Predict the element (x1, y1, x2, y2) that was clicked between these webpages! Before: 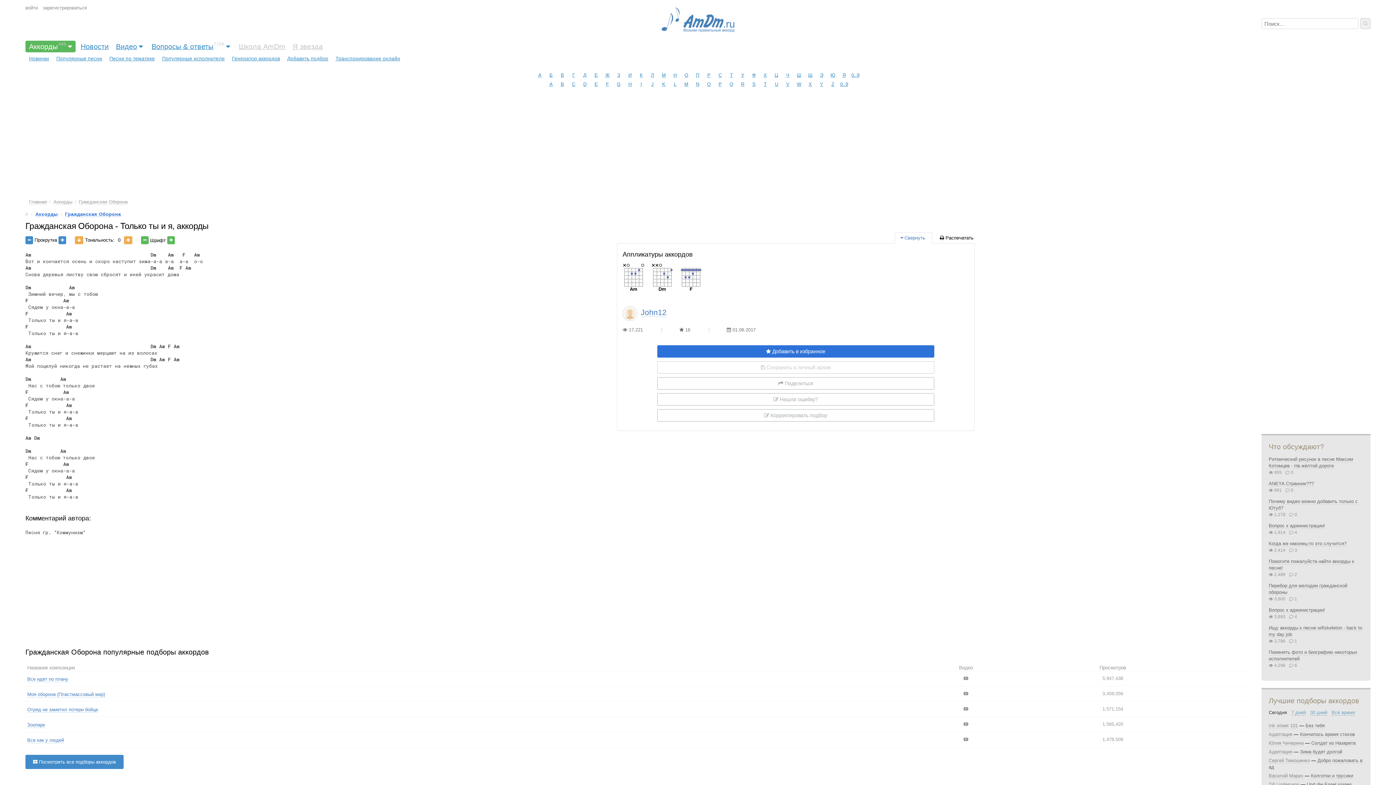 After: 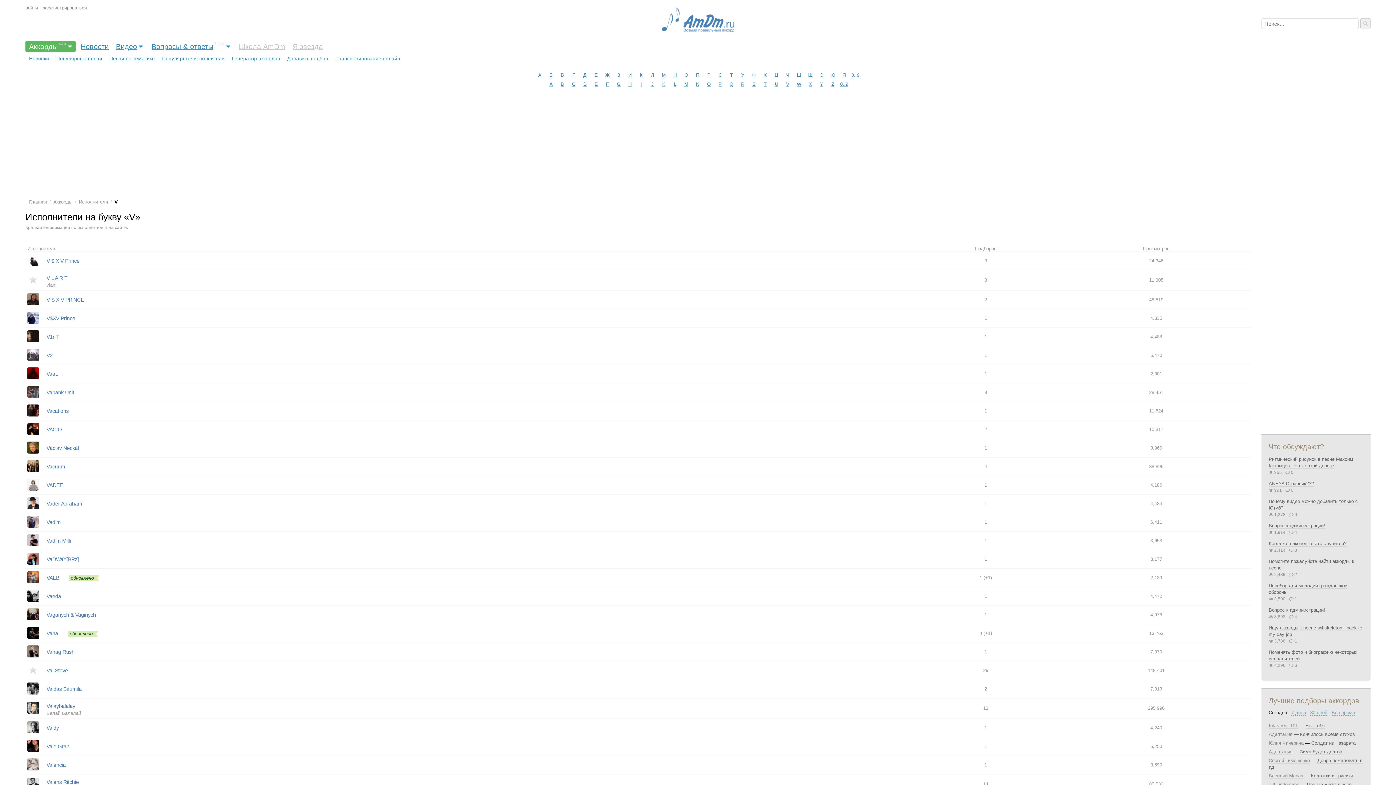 Action: label: V bbox: (783, 79, 792, 88)